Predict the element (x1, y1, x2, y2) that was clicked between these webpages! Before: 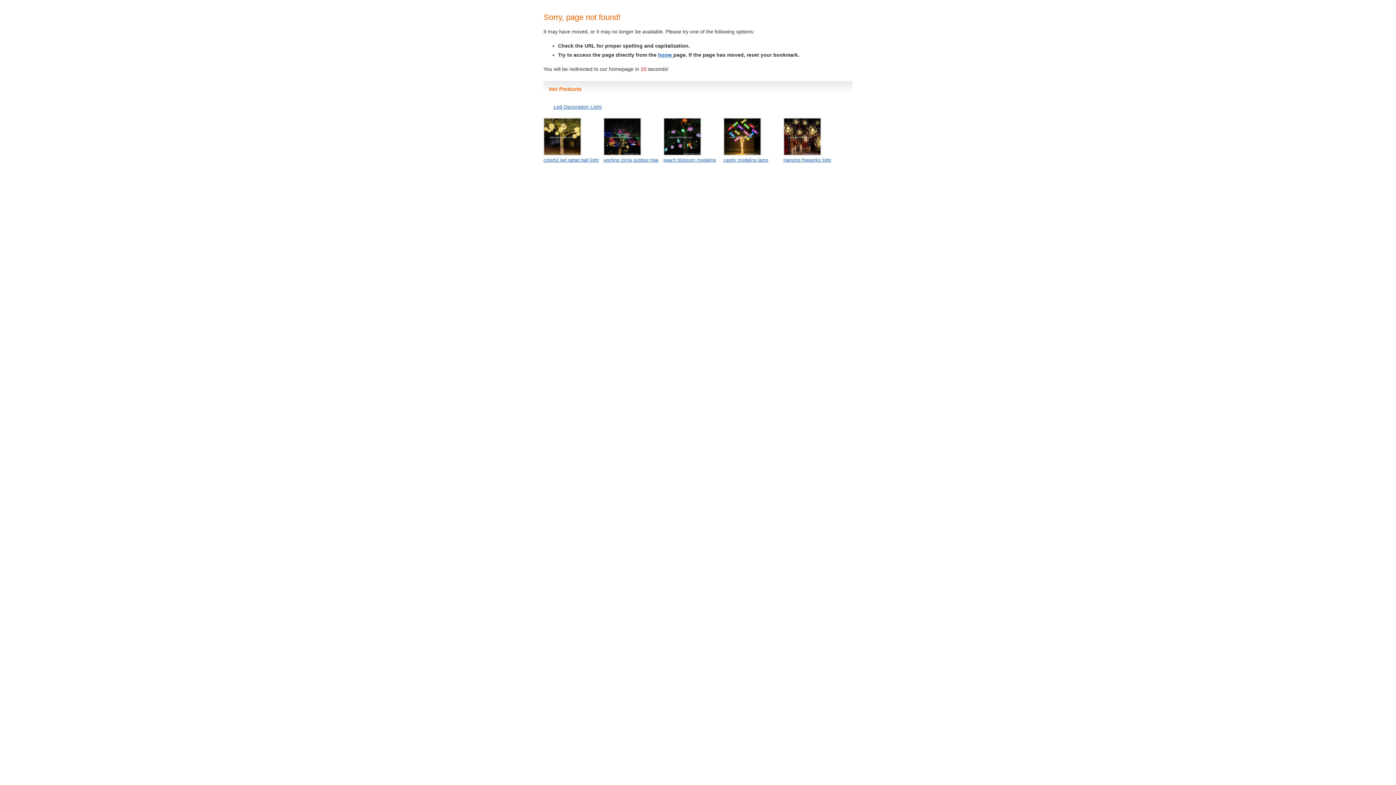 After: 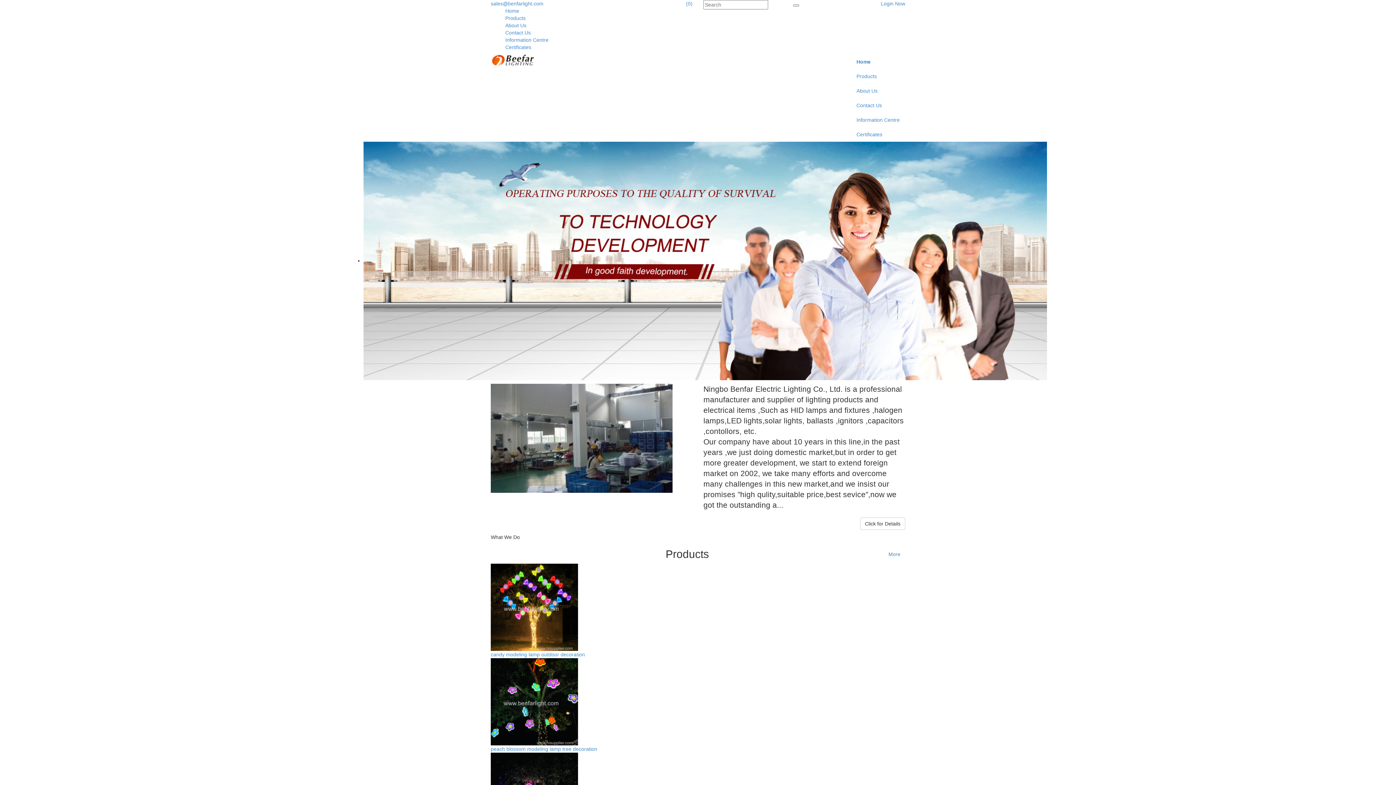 Action: label: home  bbox: (658, 52, 673, 57)